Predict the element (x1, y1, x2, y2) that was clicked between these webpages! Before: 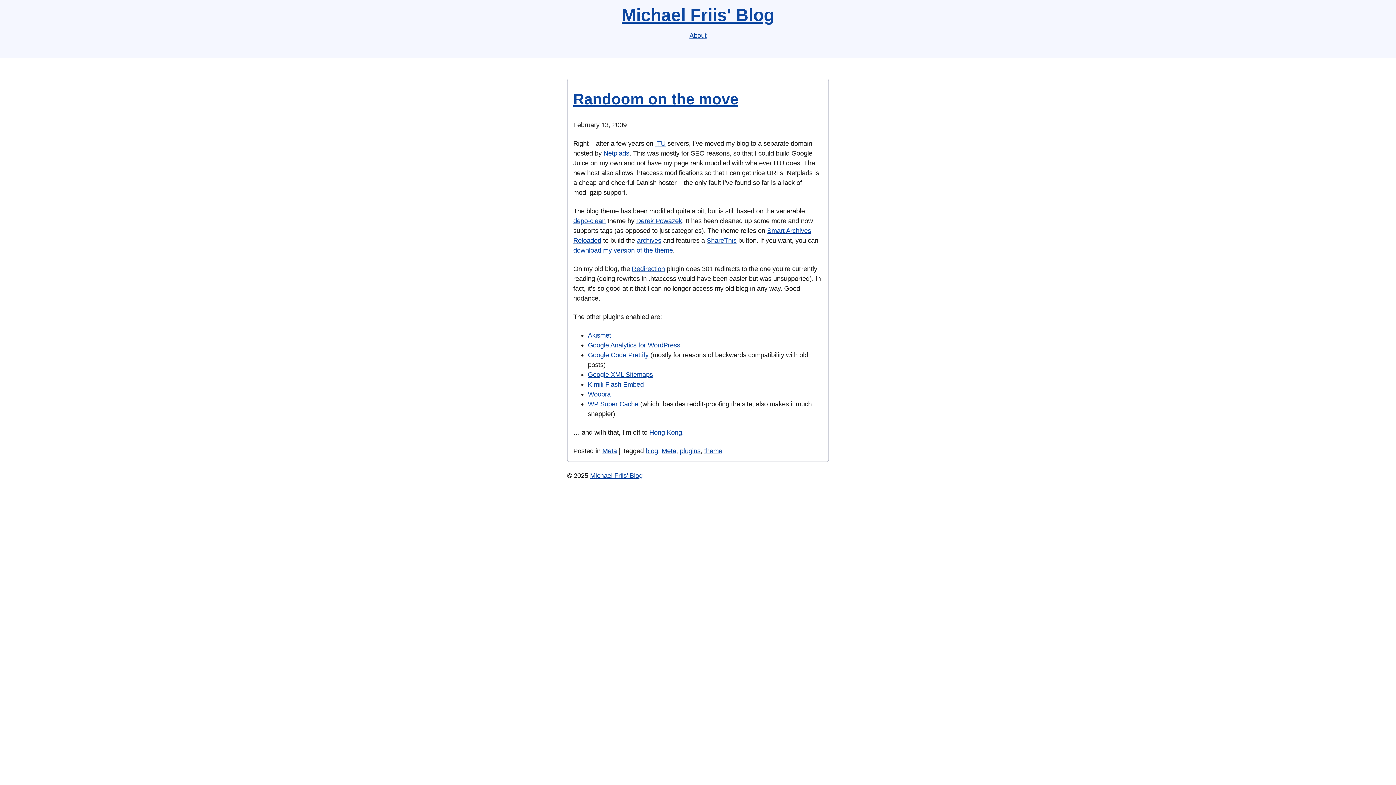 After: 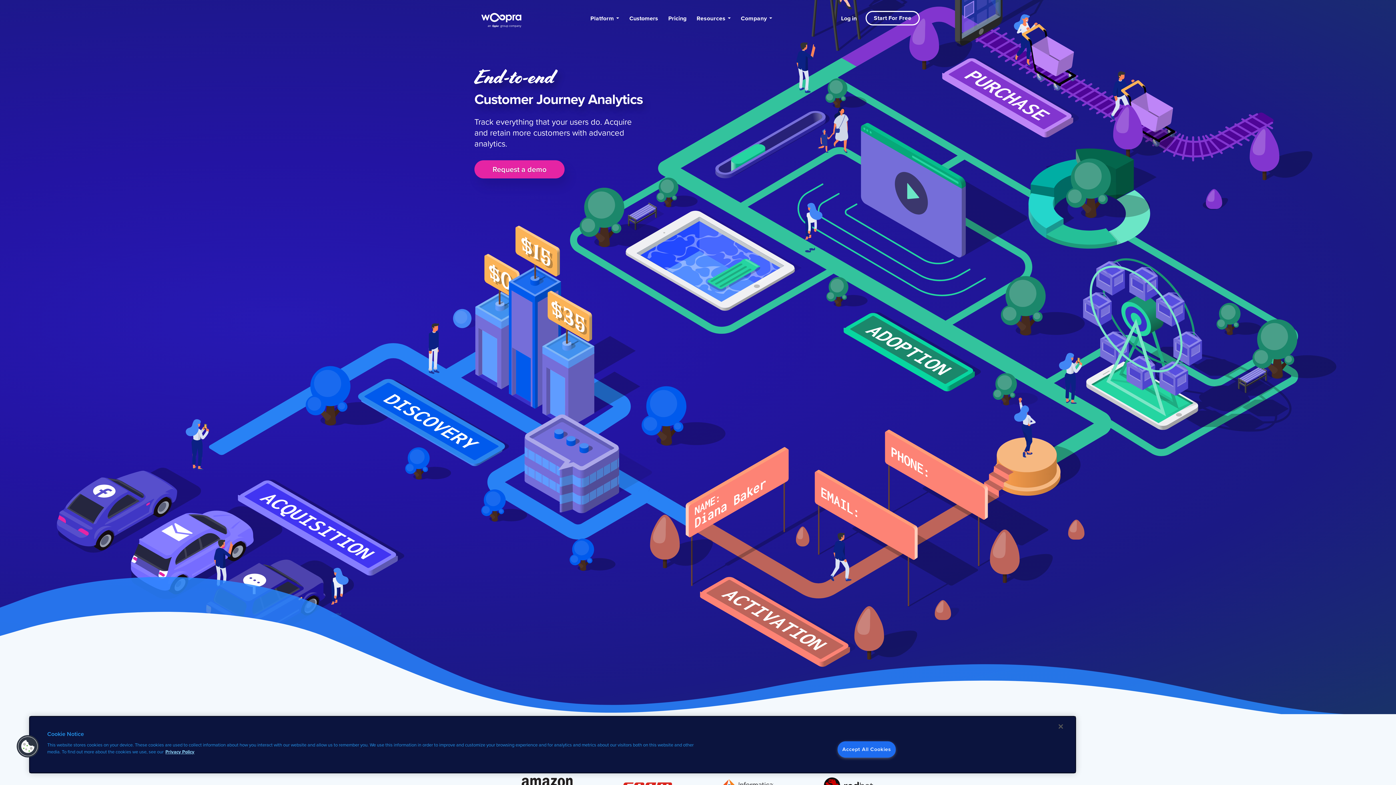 Action: label: Woopra bbox: (588, 390, 610, 398)